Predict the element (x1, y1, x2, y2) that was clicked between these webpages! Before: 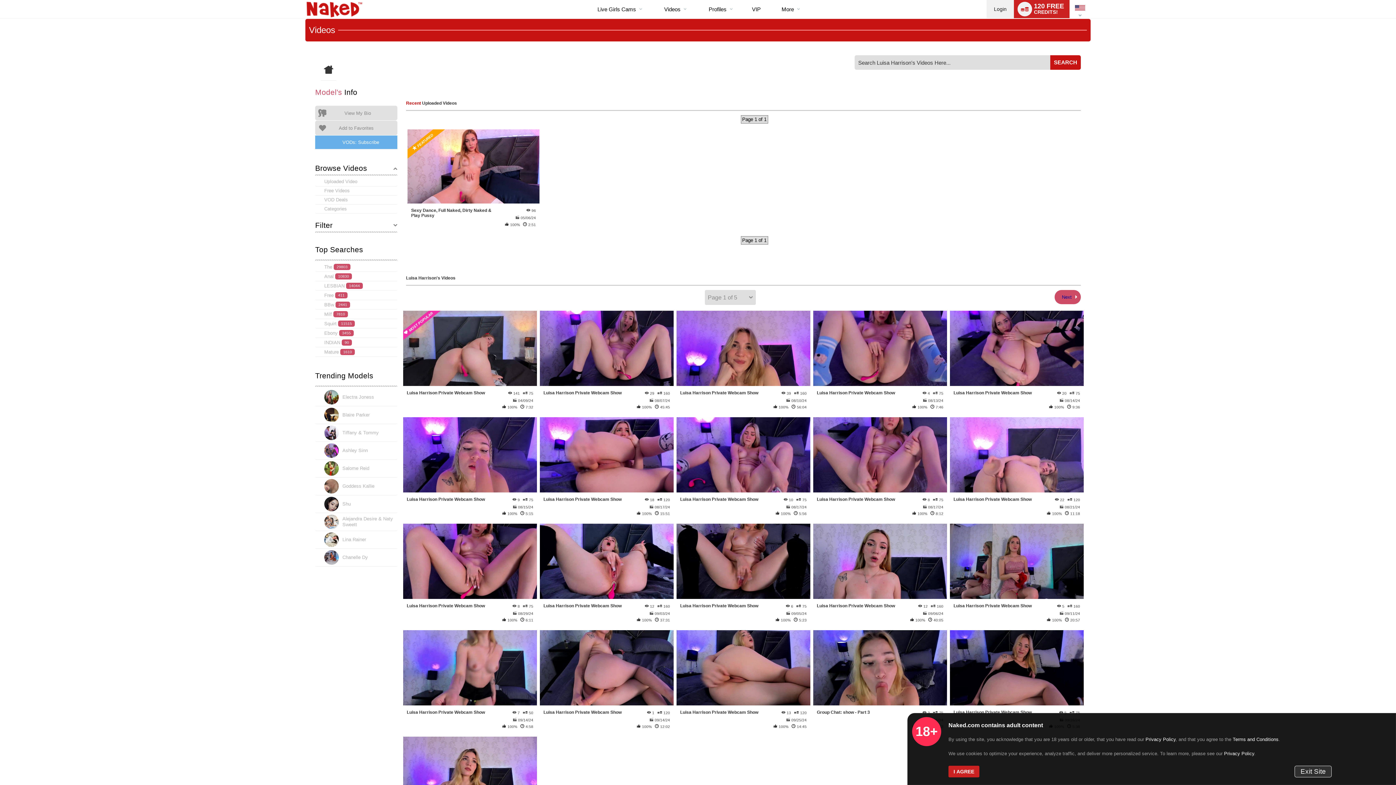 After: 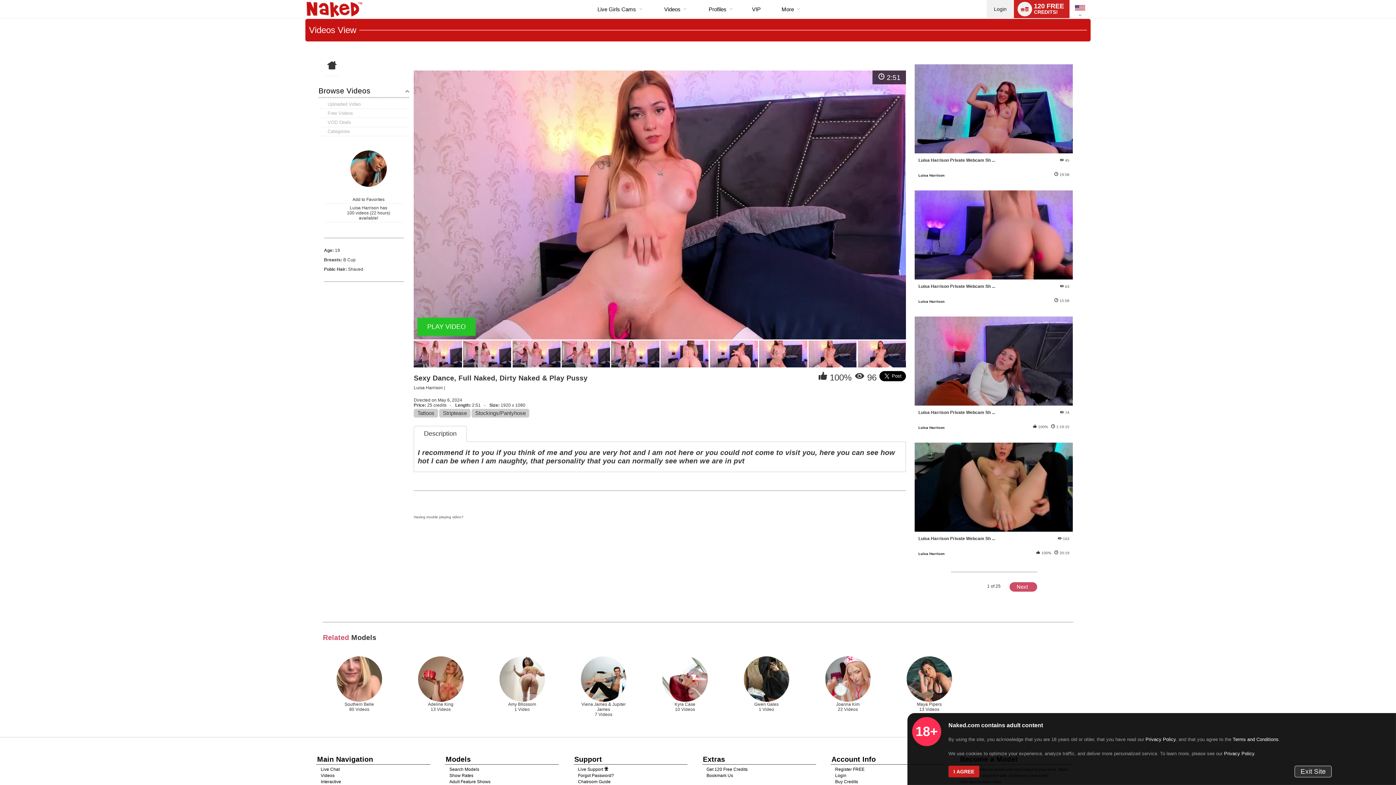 Action: label: FEATURED bbox: (407, 128, 539, 203)